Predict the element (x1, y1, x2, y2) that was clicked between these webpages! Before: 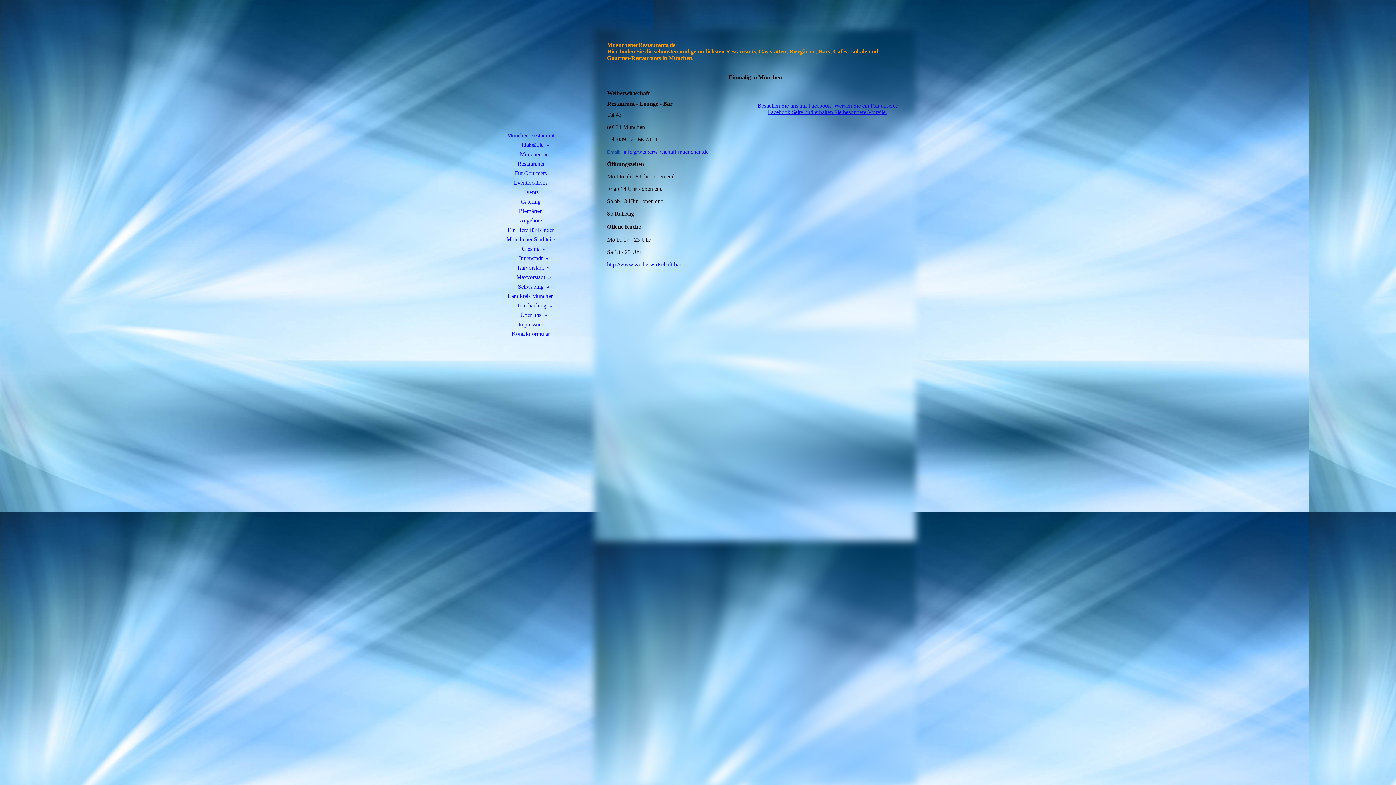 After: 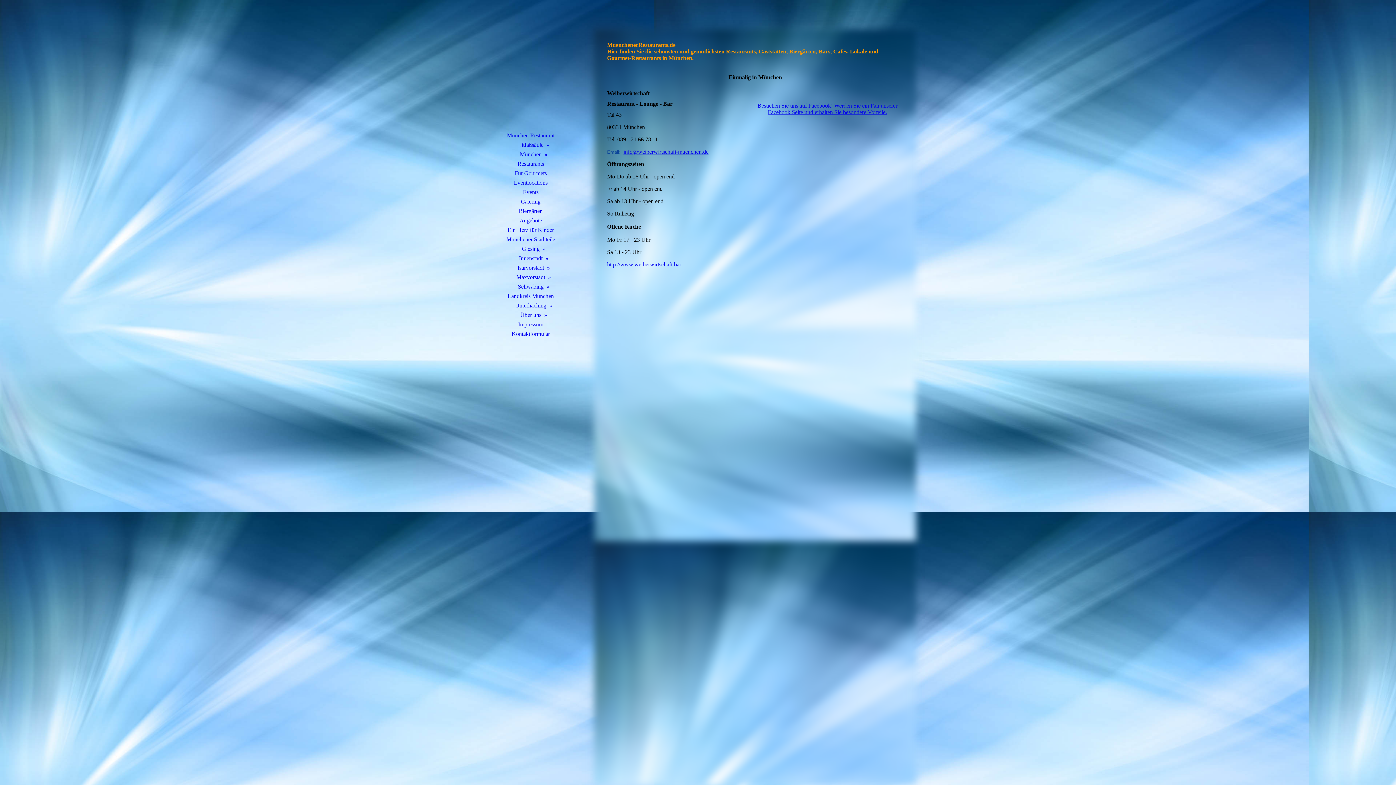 Action: bbox: (757, 102, 897, 115) label: Besuchen Sie uns auf Facebook! Werden Sie ein Fan unserer Facebook Seite und erhalten Sie besondere Vorteile.